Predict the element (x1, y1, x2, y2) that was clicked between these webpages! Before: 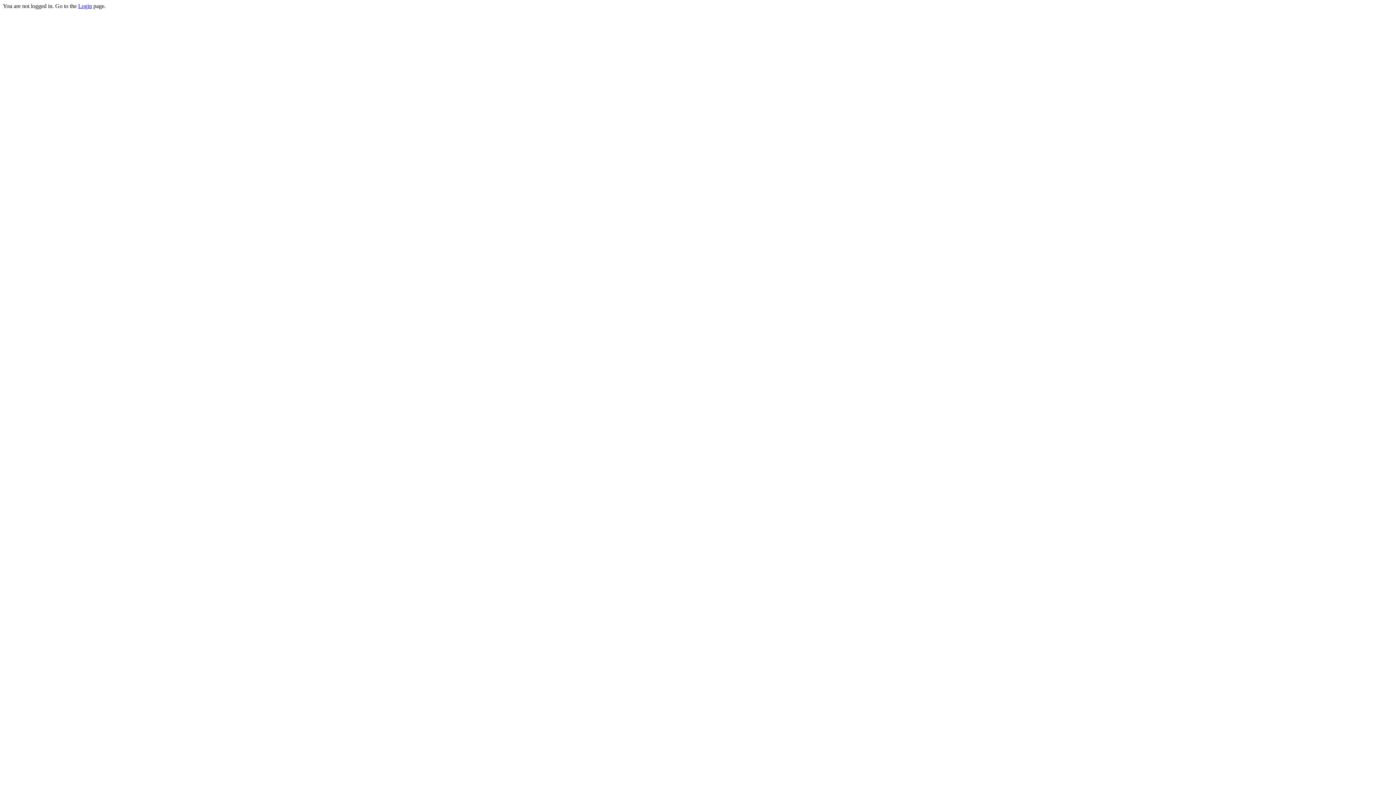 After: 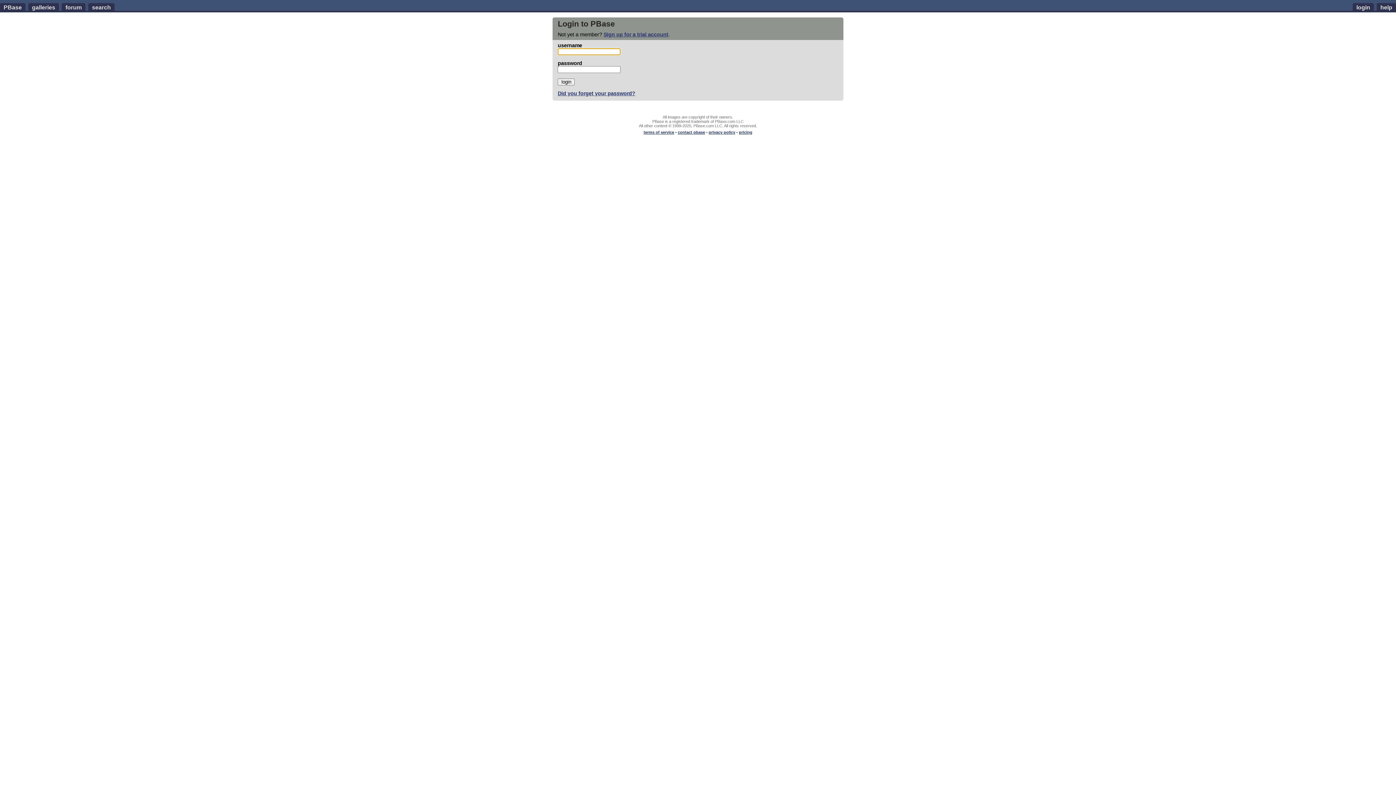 Action: bbox: (78, 2, 92, 9) label: Login